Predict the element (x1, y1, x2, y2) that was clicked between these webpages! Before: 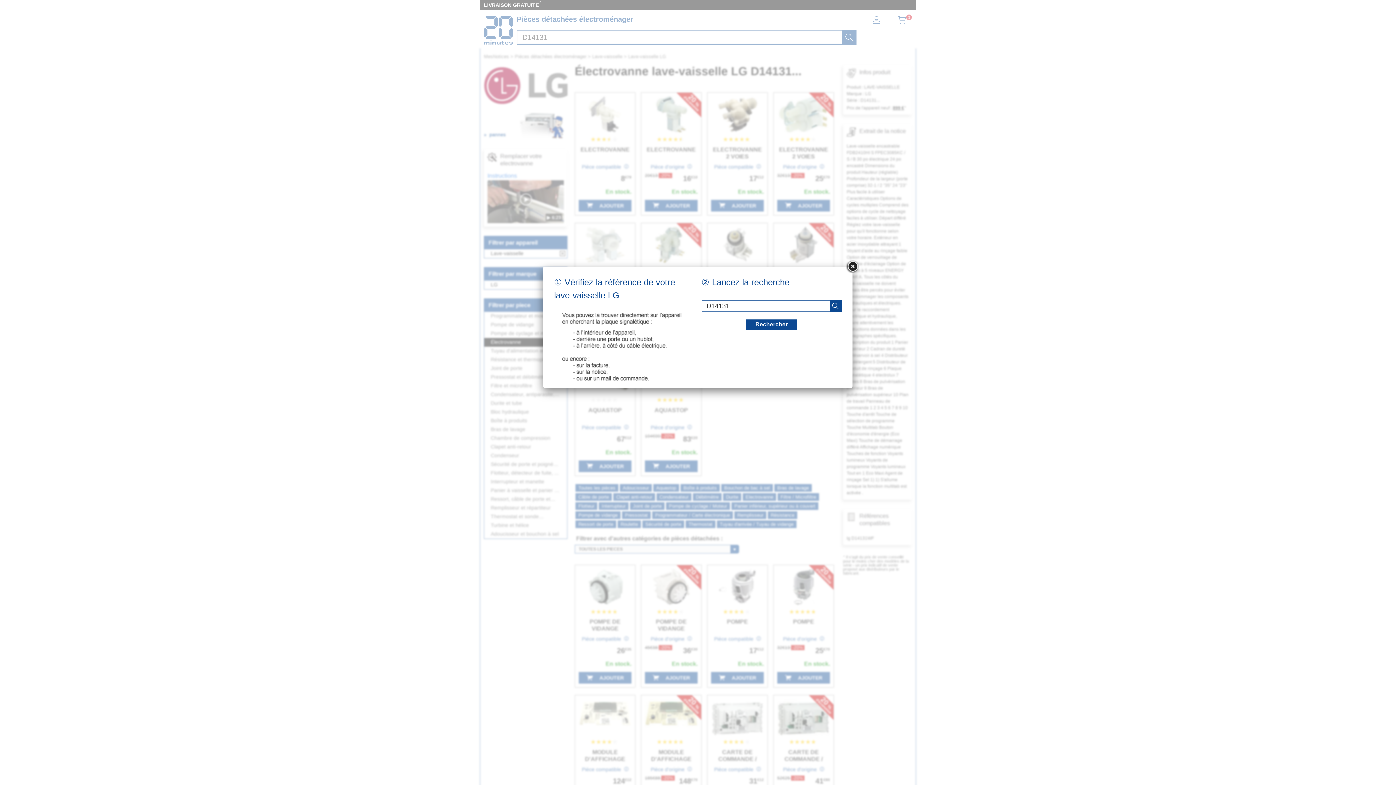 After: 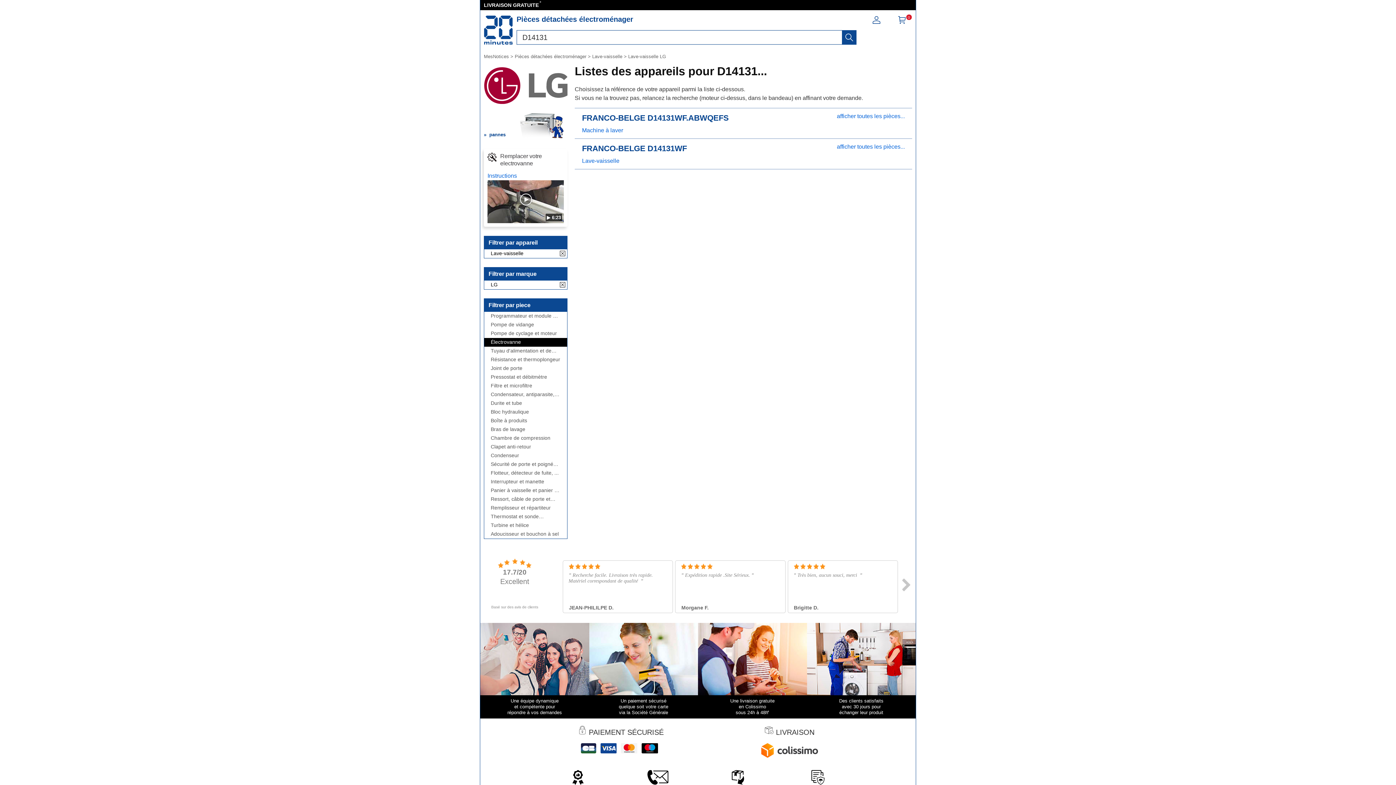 Action: bbox: (846, 260, 859, 273)